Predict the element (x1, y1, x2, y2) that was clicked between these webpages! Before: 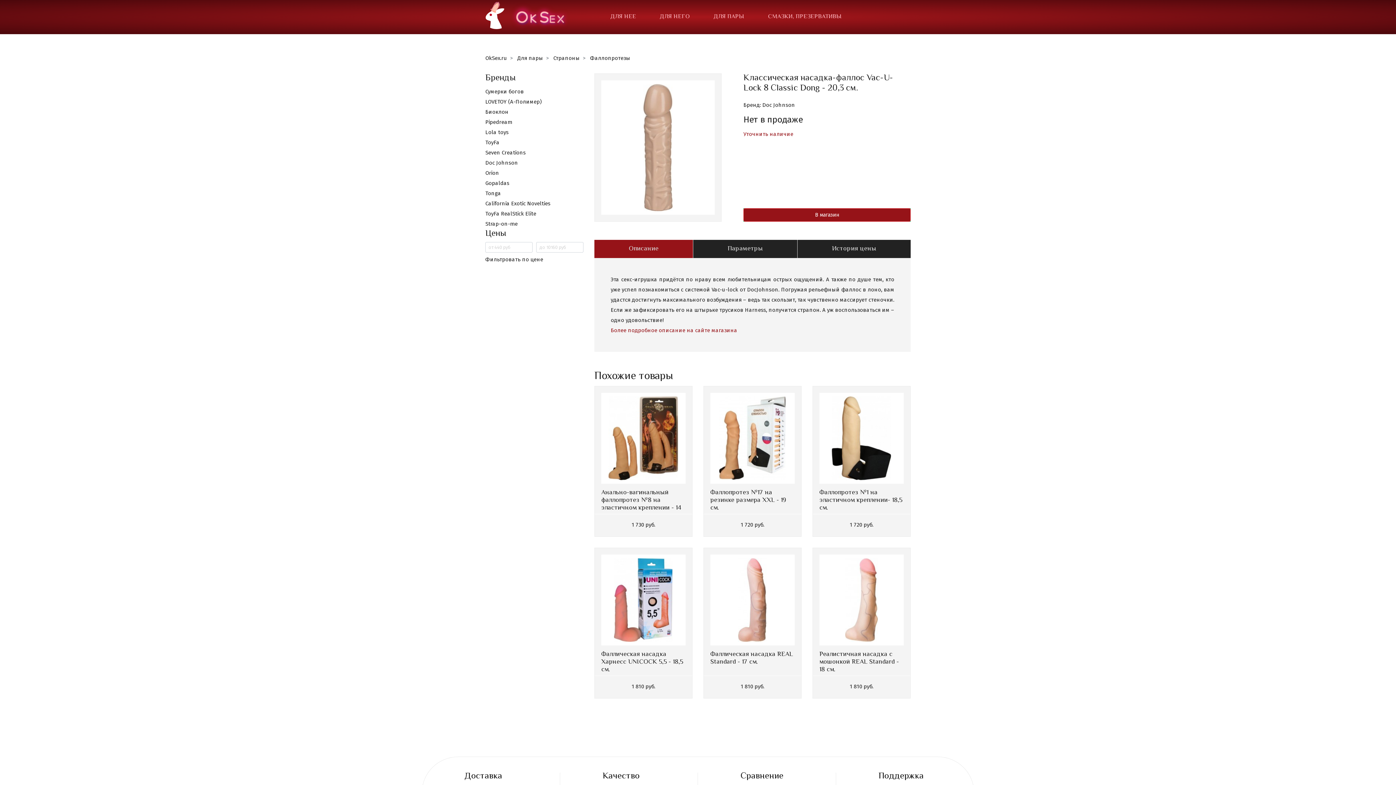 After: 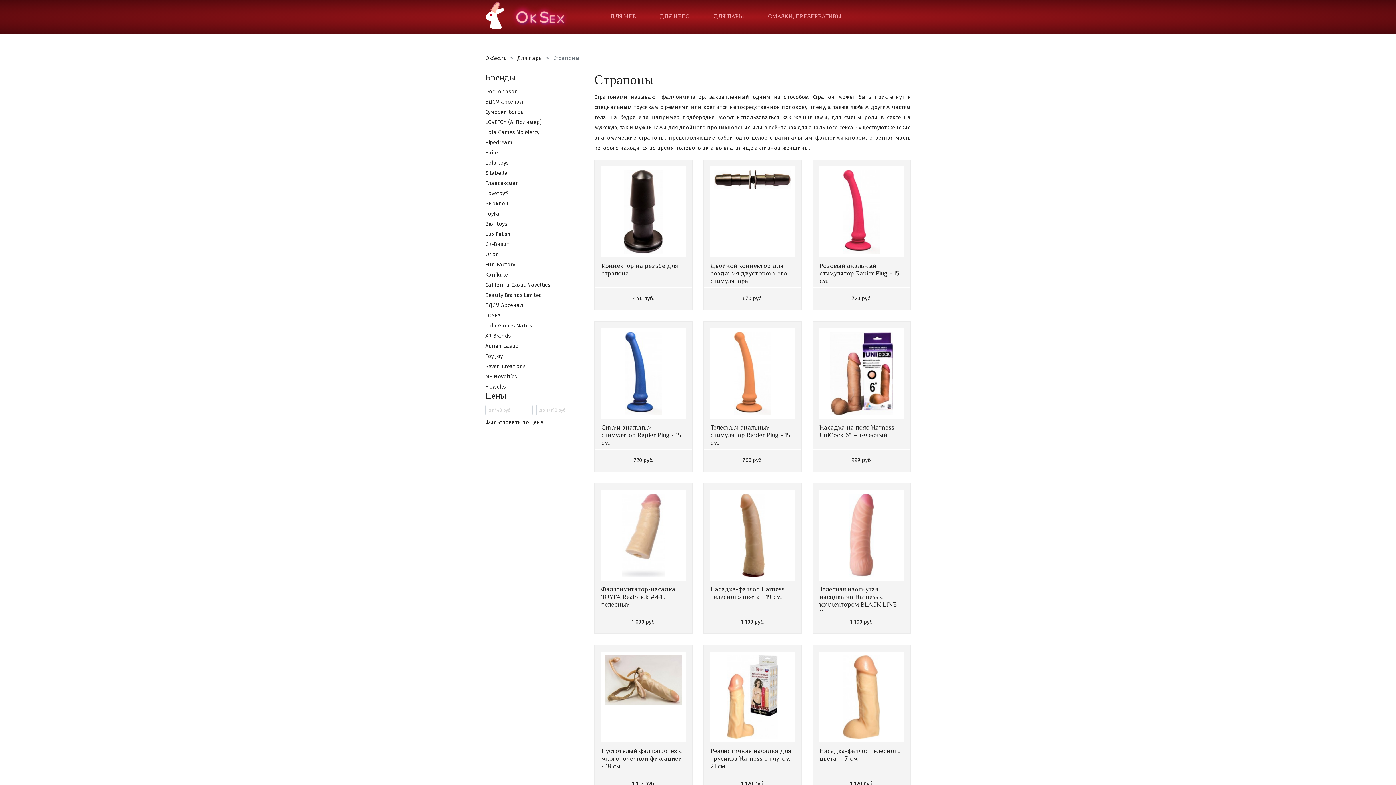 Action: label: Страпоны bbox: (553, 53, 580, 63)